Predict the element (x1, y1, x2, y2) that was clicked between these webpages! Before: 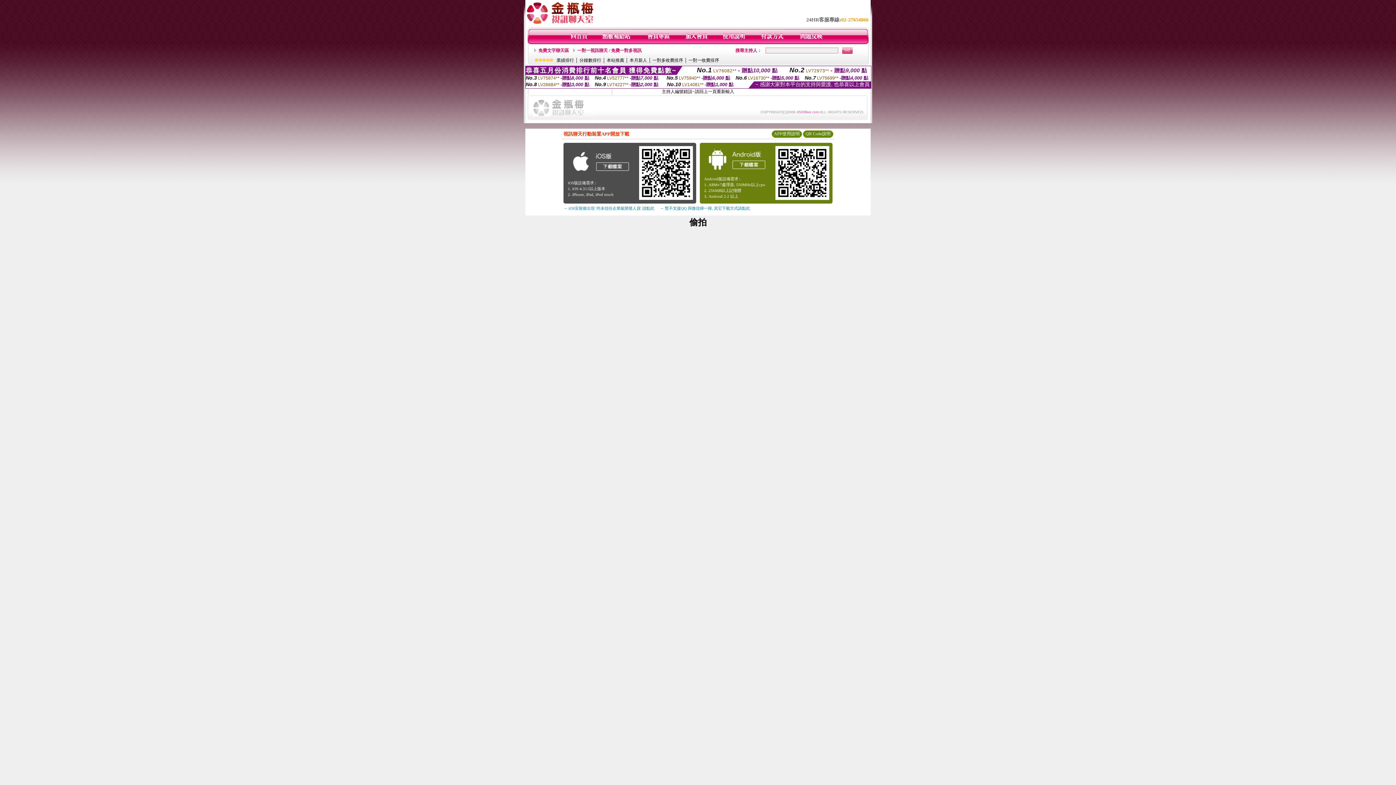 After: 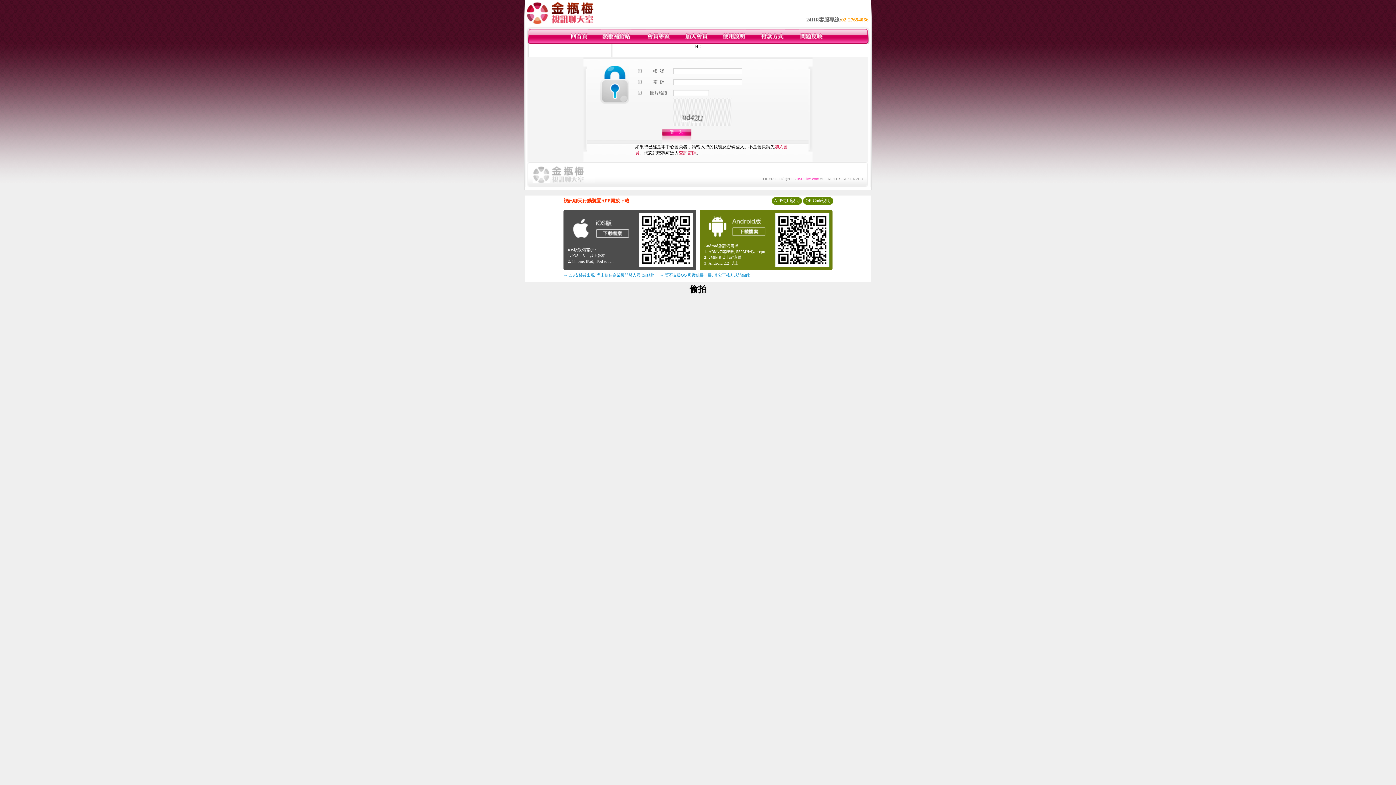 Action: bbox: (759, 40, 784, 45)